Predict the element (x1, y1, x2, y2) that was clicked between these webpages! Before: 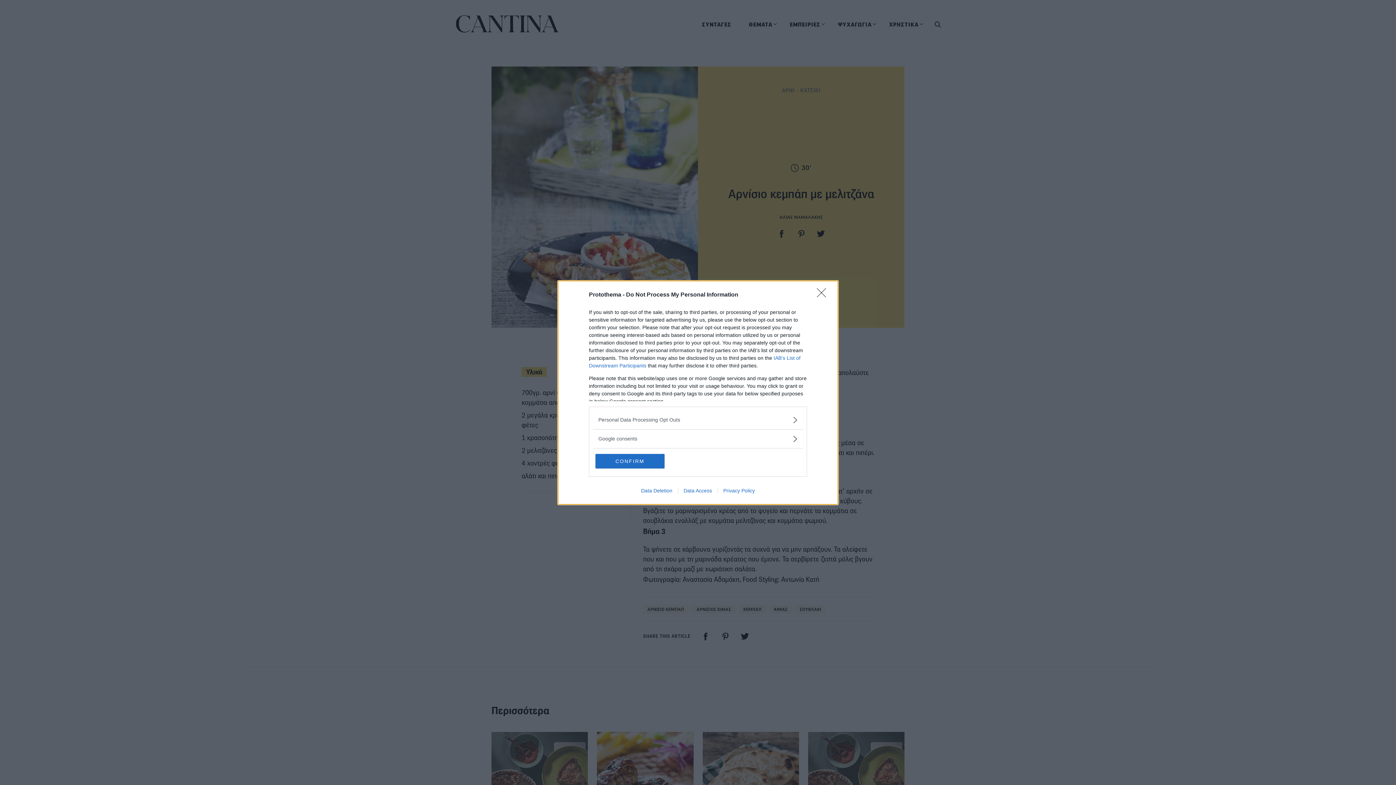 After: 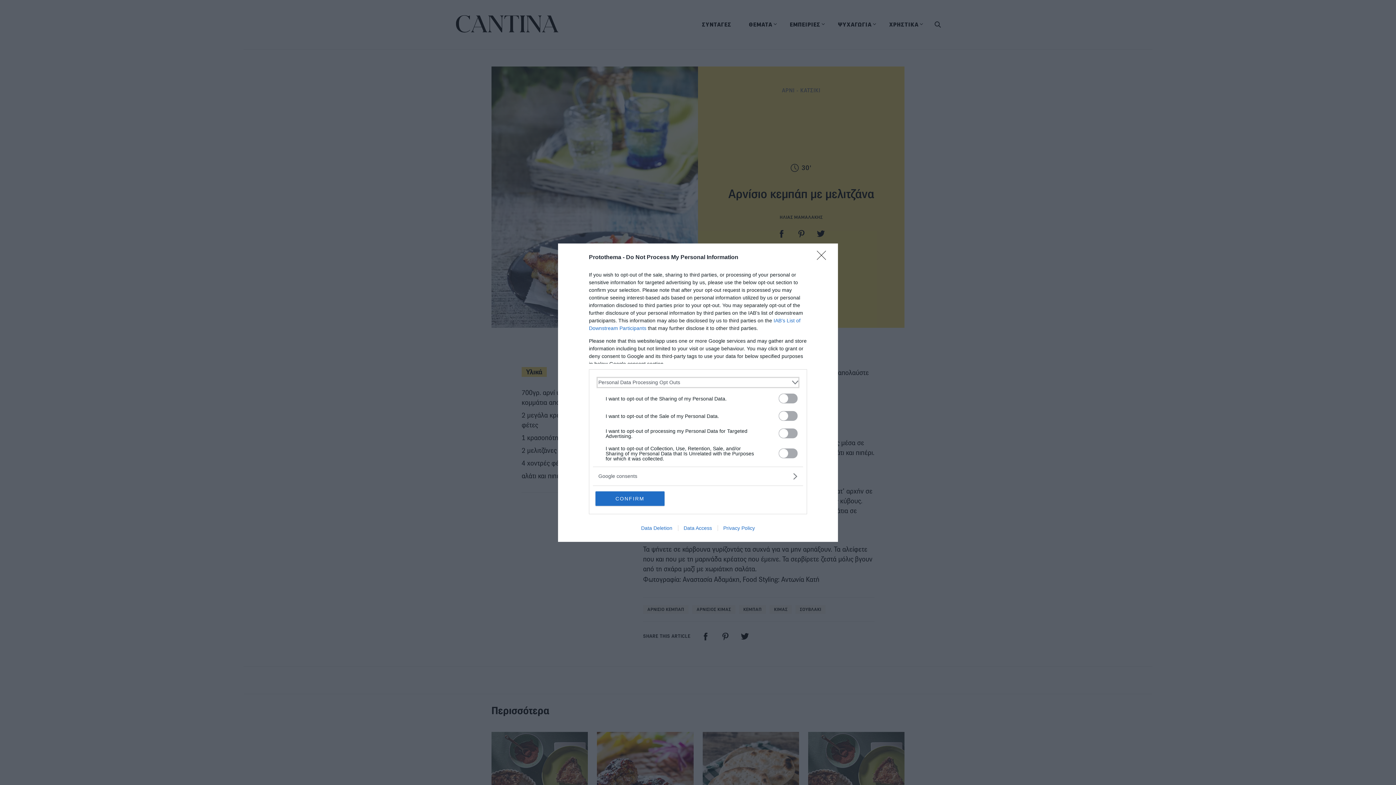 Action: label: Opt-Outs bbox: (598, 416, 797, 423)